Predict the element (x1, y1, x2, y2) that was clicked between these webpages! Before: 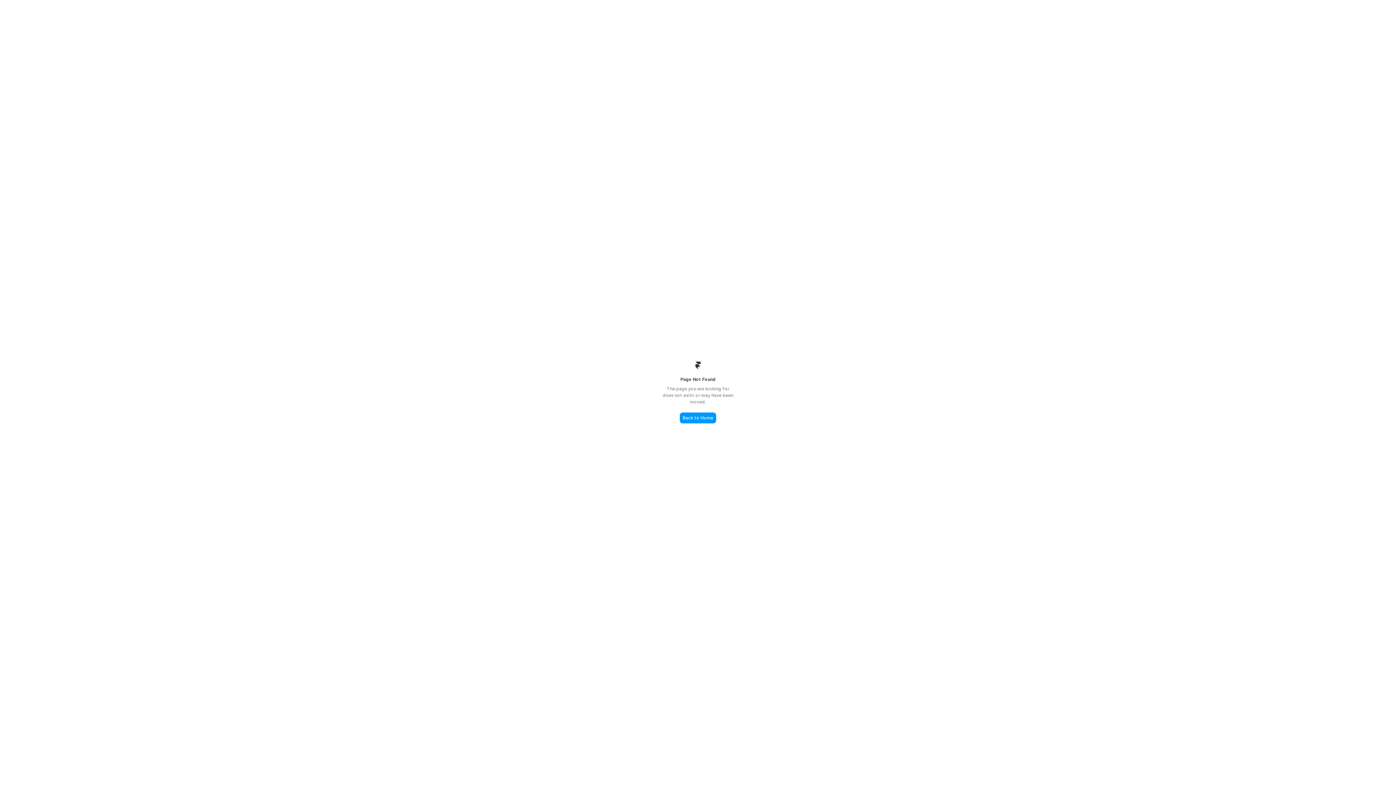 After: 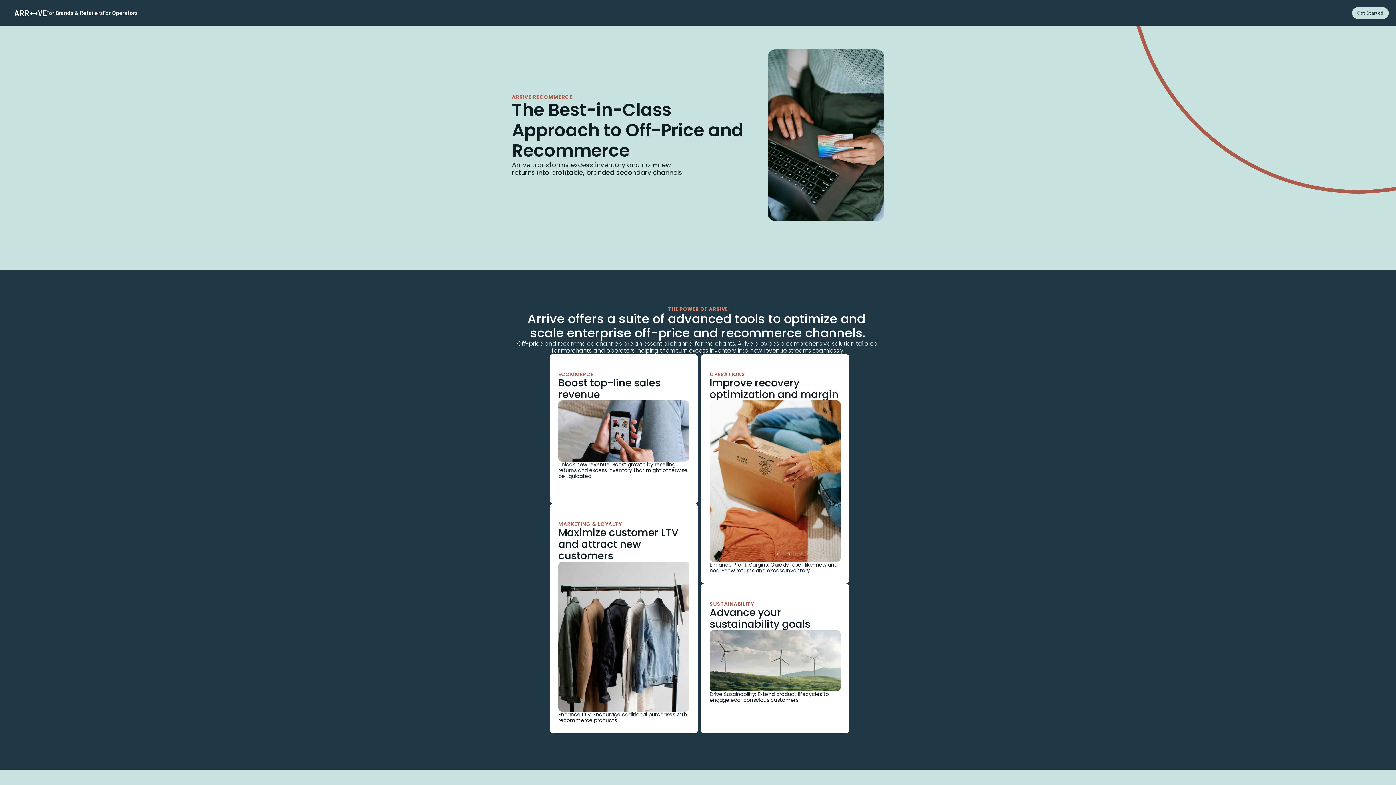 Action: bbox: (680, 412, 716, 423) label: Back to Home